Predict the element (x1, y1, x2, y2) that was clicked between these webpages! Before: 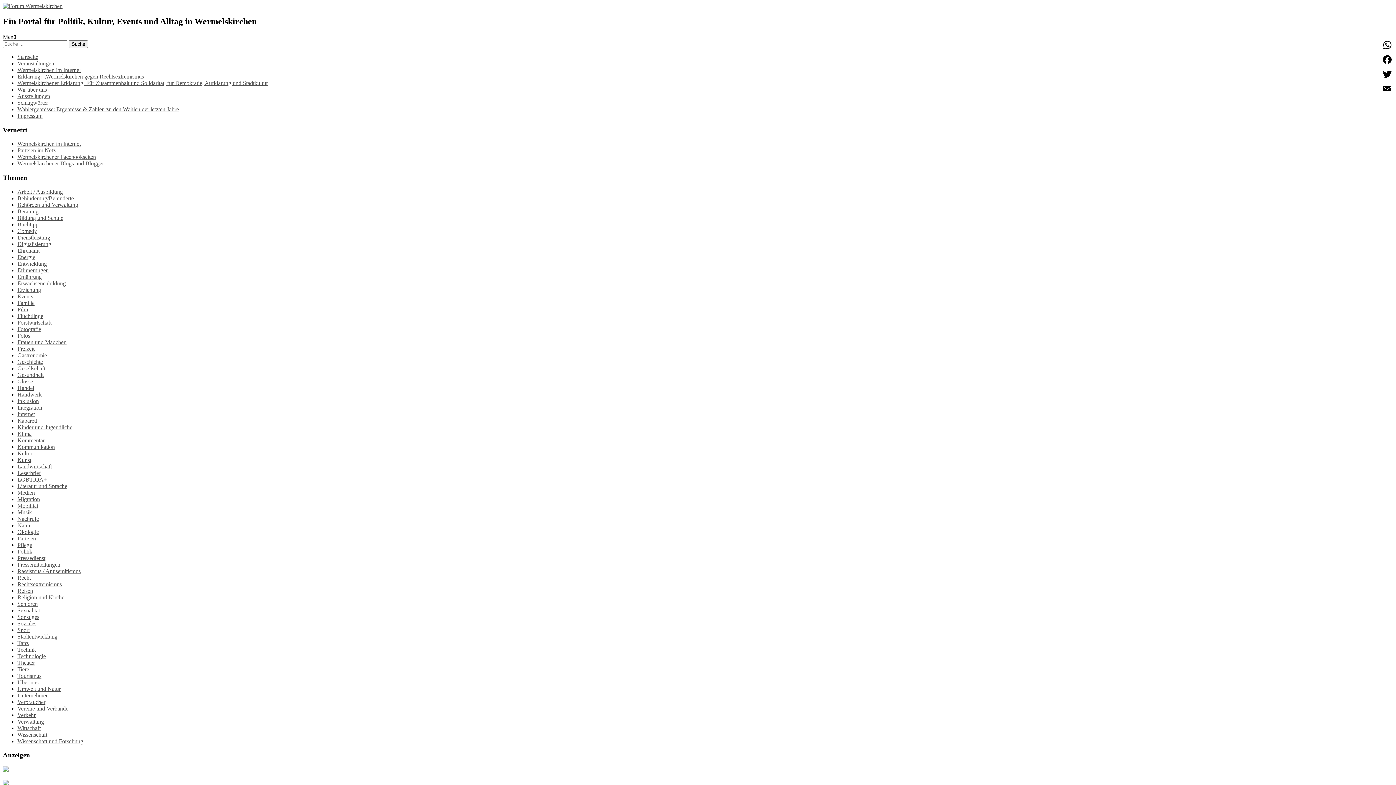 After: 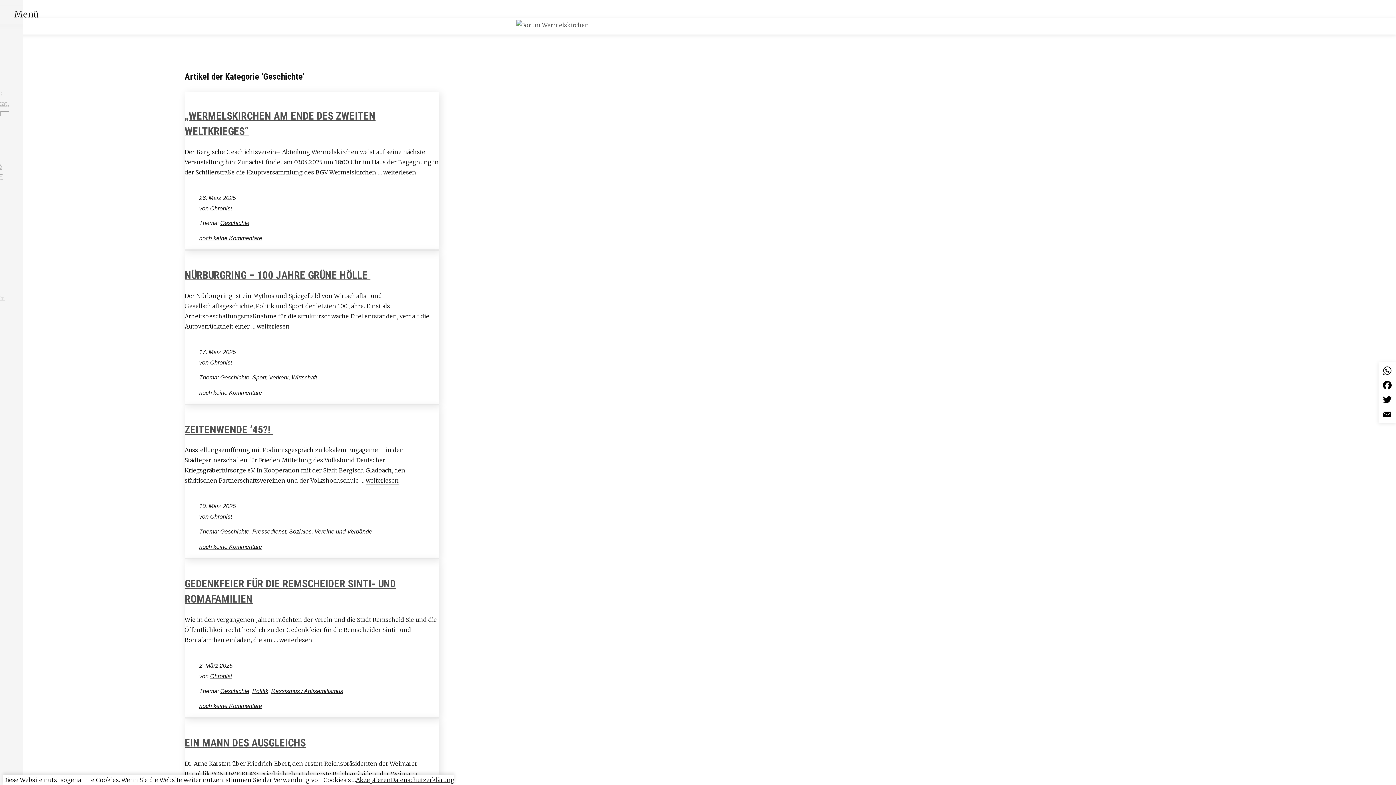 Action: label: Geschichte bbox: (17, 358, 42, 364)